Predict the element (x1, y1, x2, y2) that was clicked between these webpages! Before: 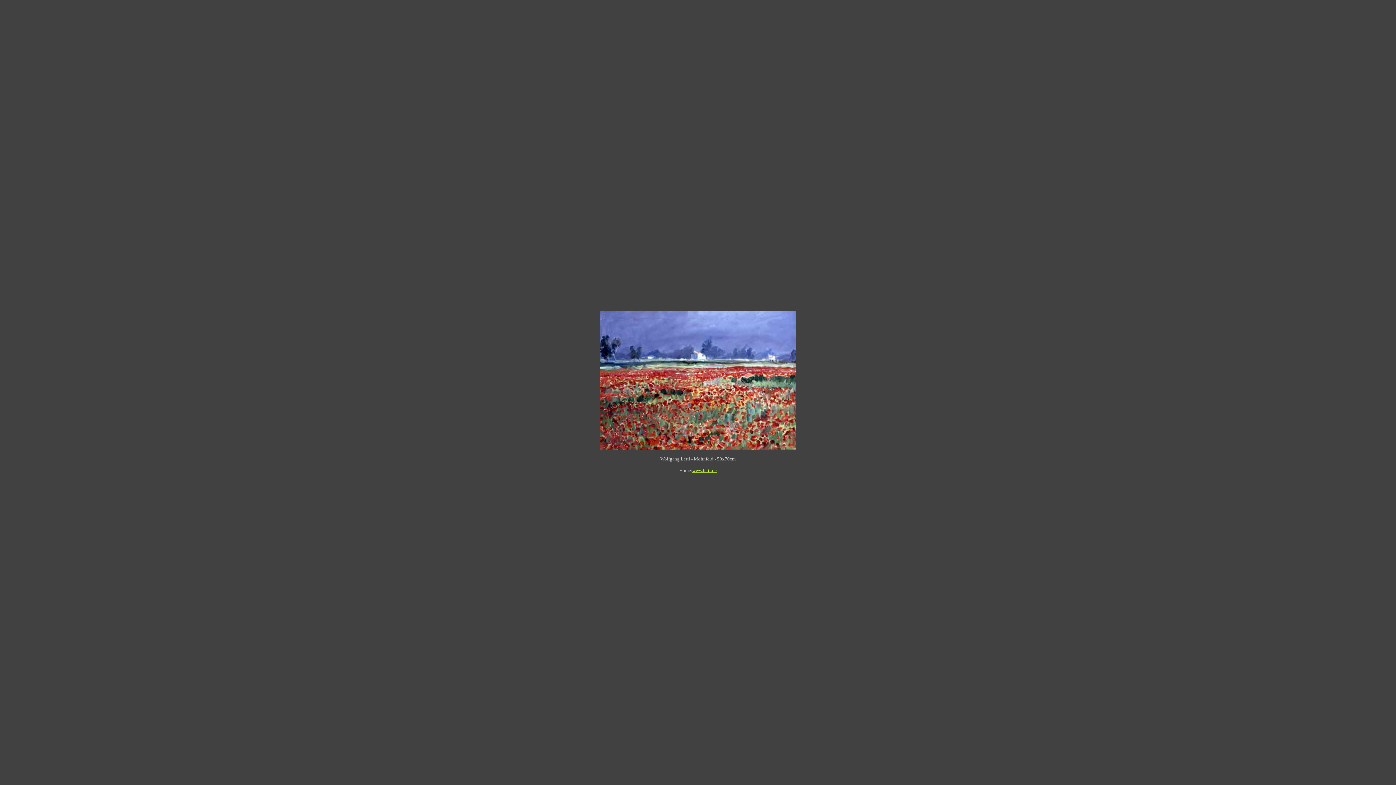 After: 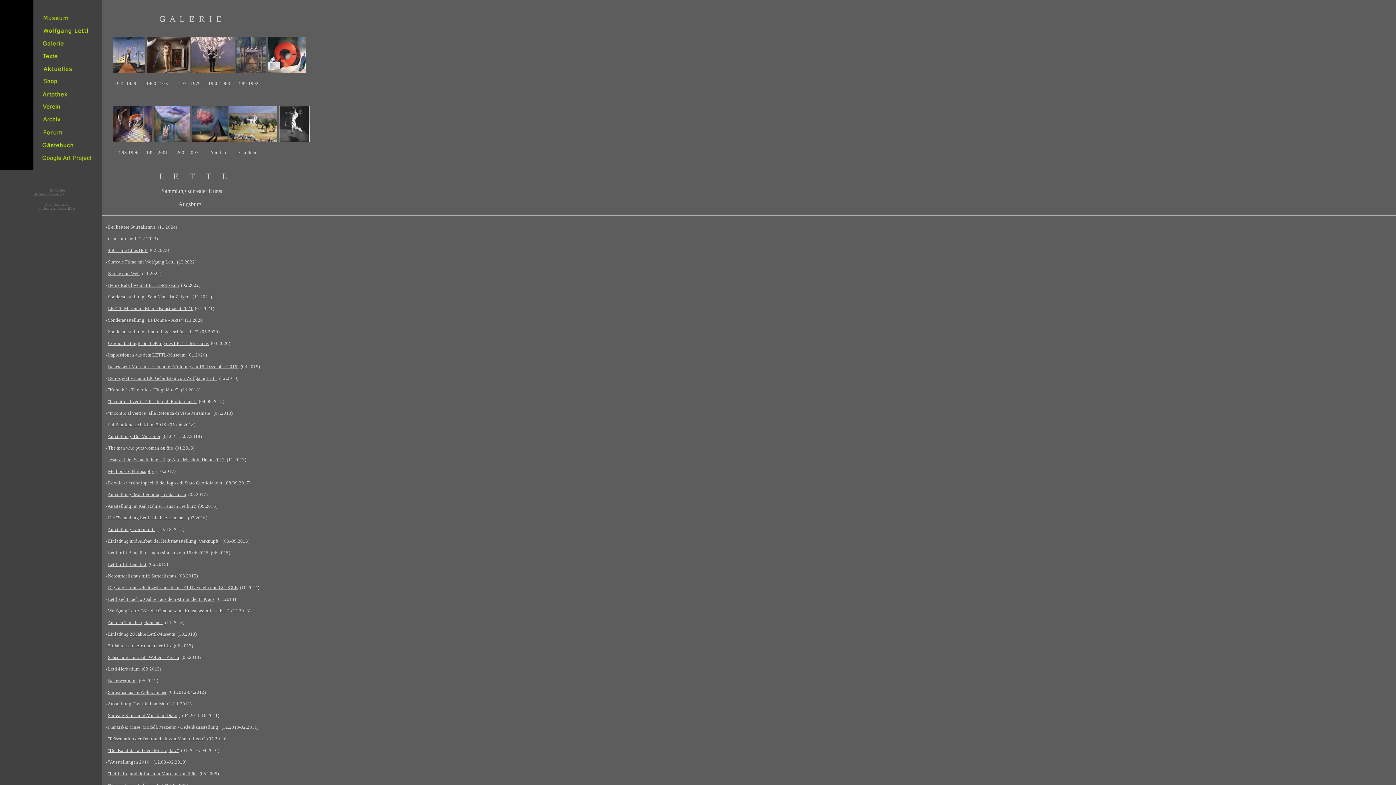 Action: label: www.lettl.de bbox: (692, 468, 716, 473)